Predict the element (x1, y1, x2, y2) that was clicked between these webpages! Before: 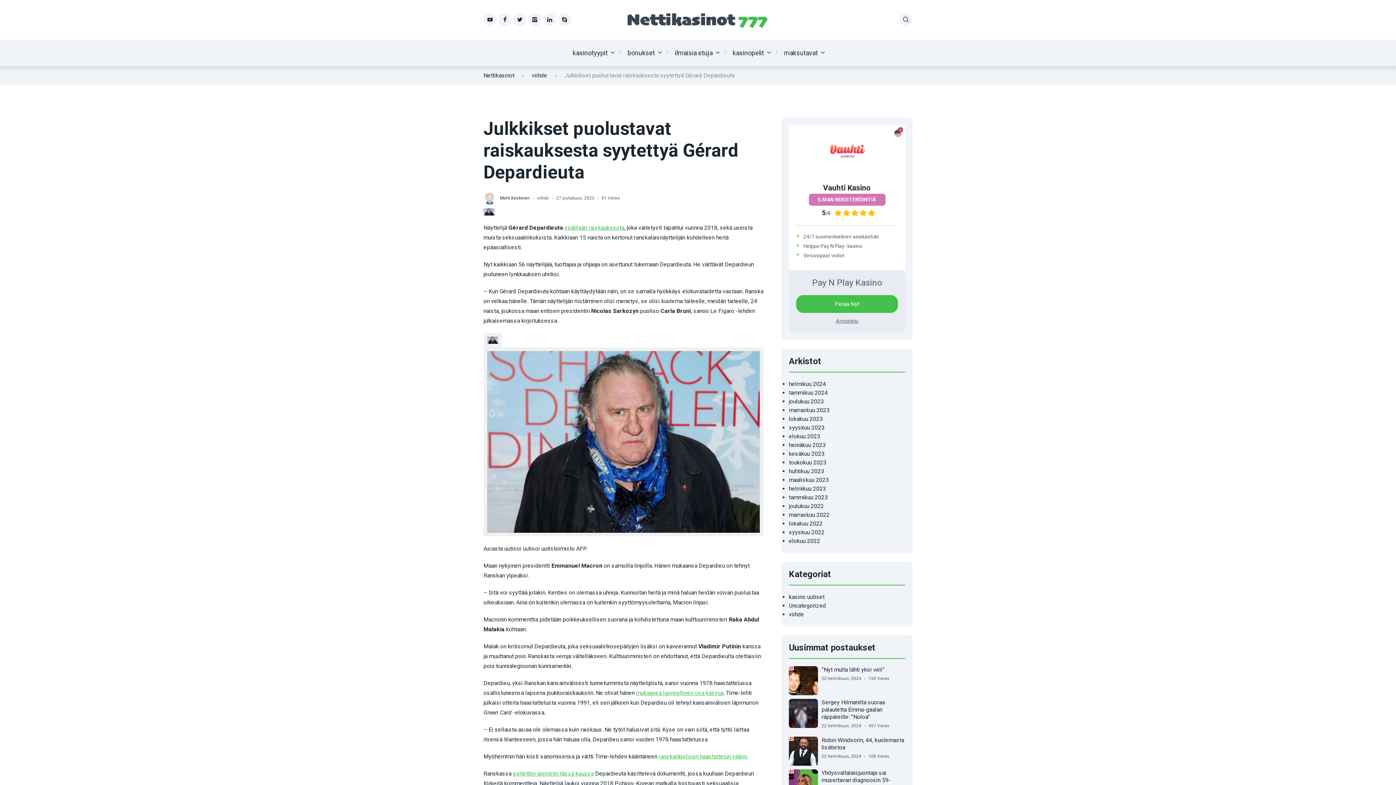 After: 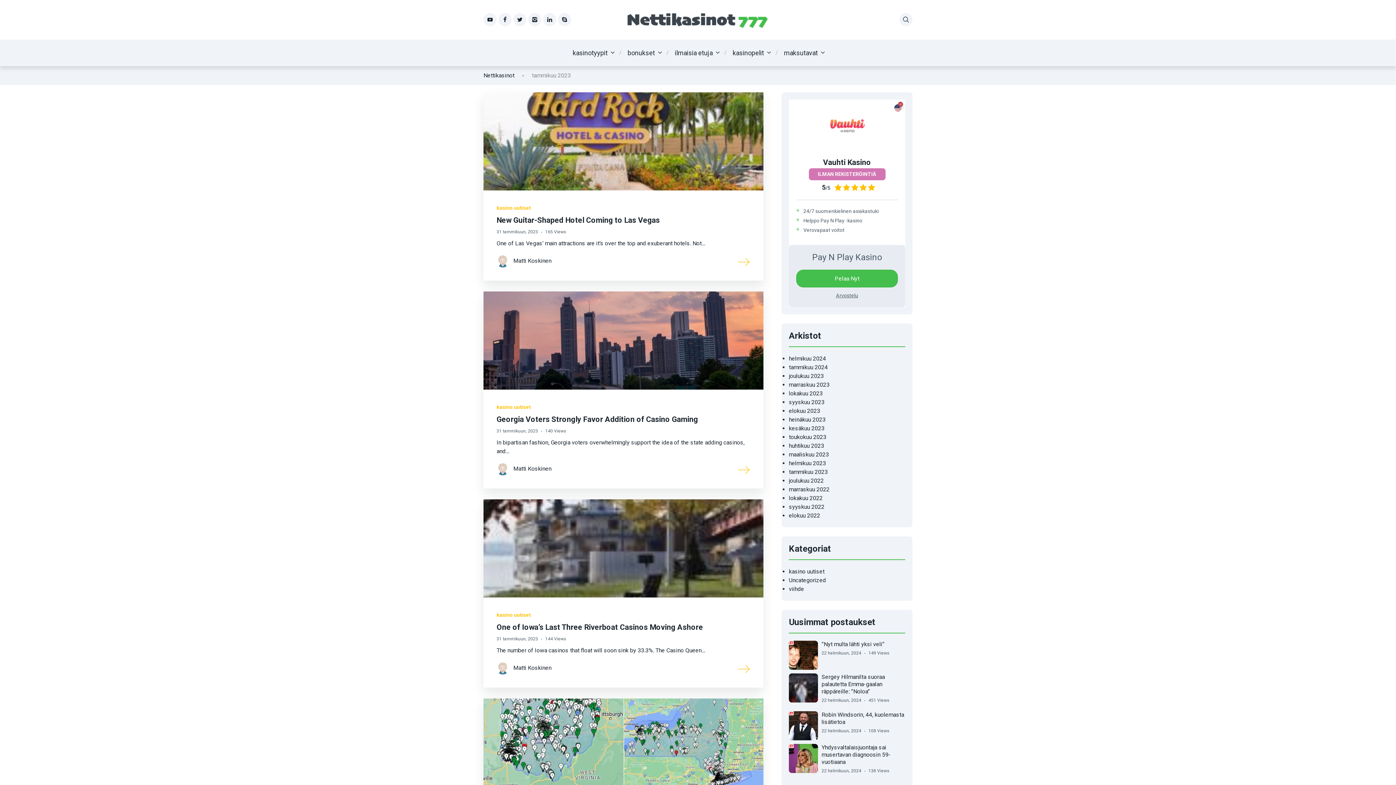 Action: label: tammikuu 2023 bbox: (789, 494, 828, 501)